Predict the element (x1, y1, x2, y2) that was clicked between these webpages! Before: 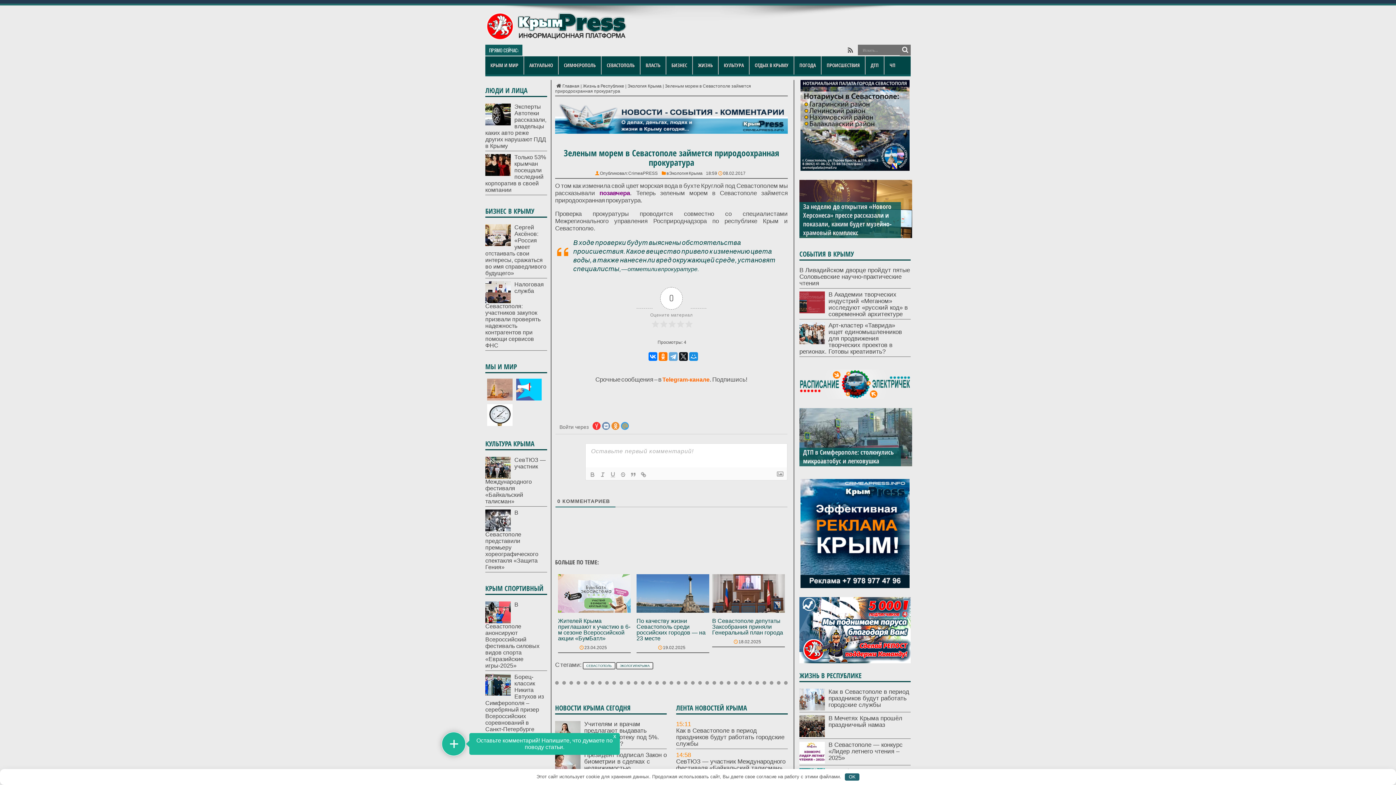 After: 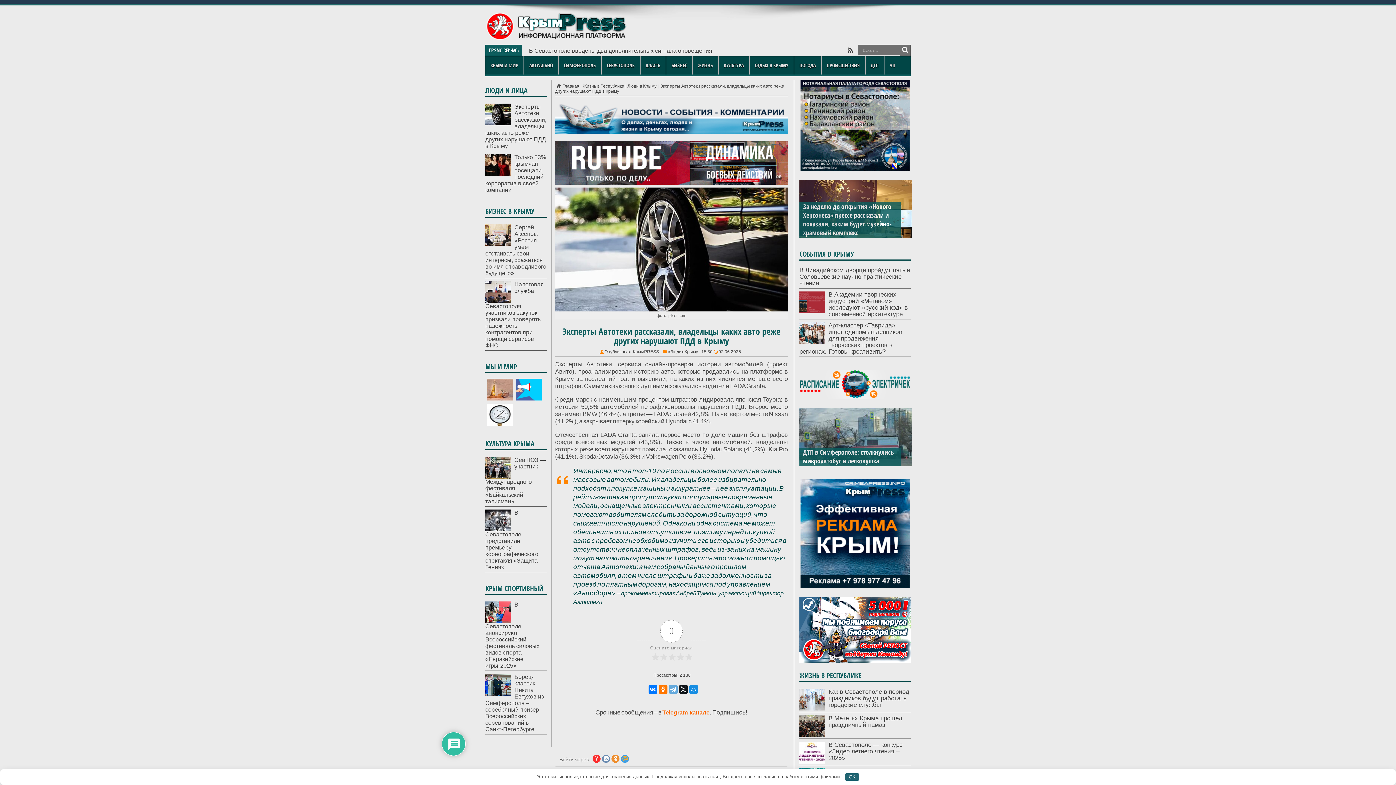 Action: bbox: (485, 103, 546, 149) label: Эксперты Автотеки рассказали, владельцы каких авто реже других нарушают ПДД в Крыму